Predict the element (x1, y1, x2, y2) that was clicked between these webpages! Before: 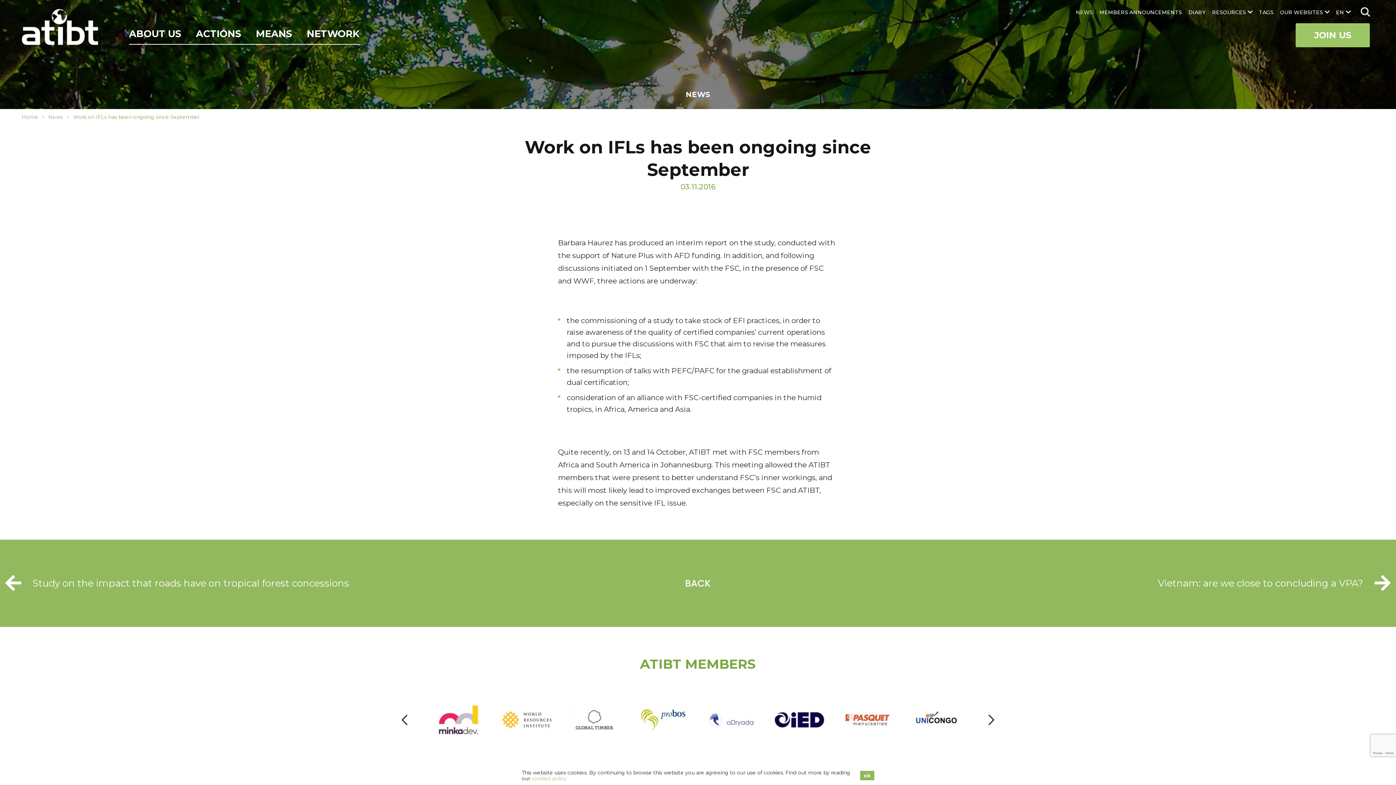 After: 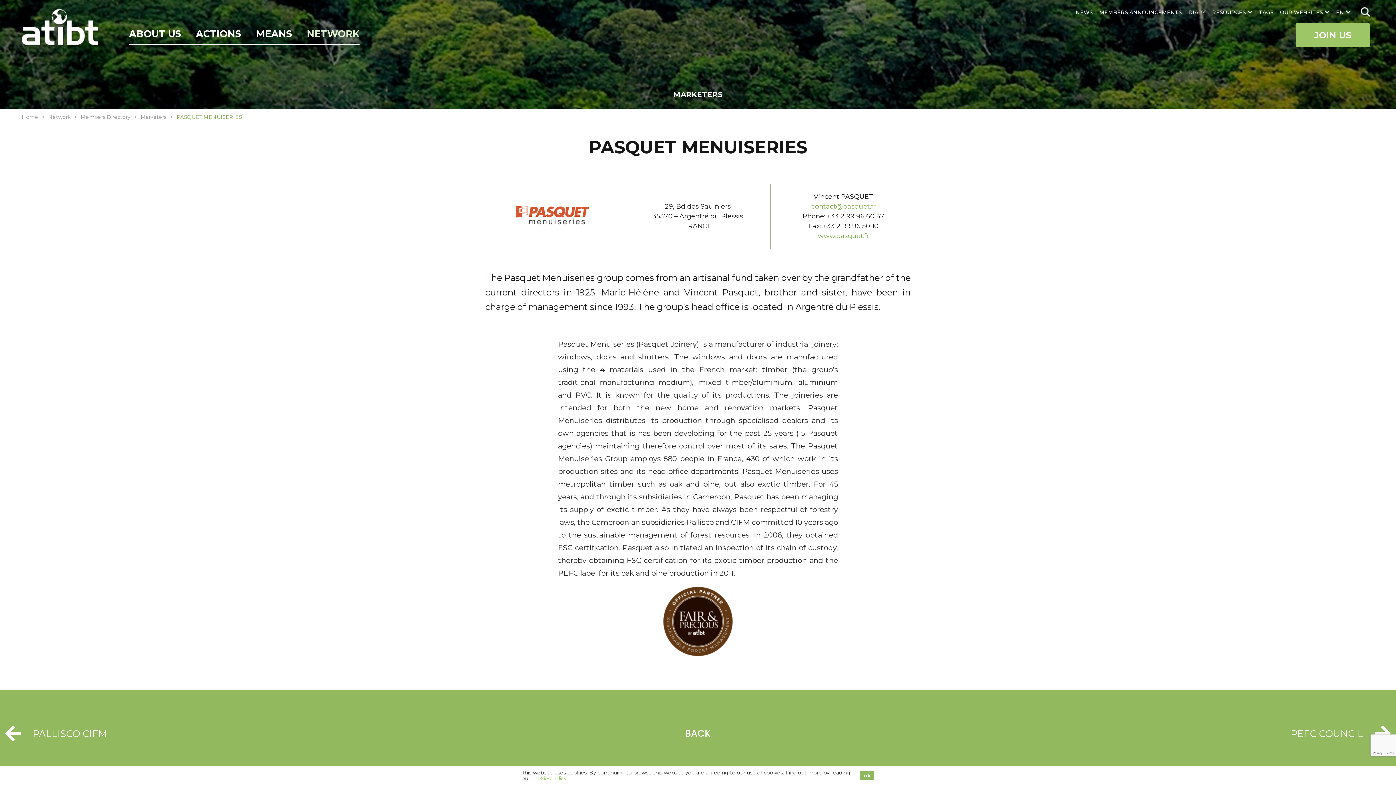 Action: bbox: (907, 701, 964, 738)